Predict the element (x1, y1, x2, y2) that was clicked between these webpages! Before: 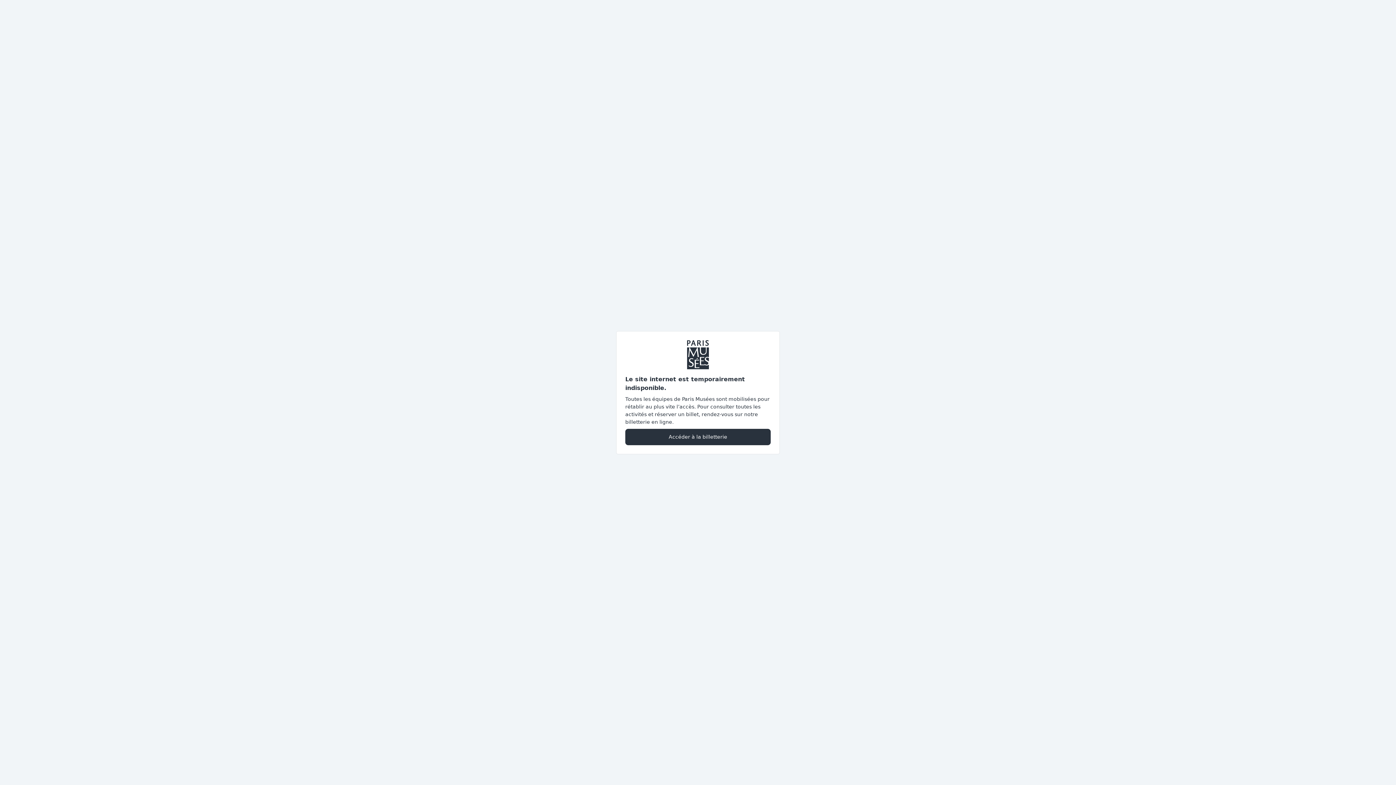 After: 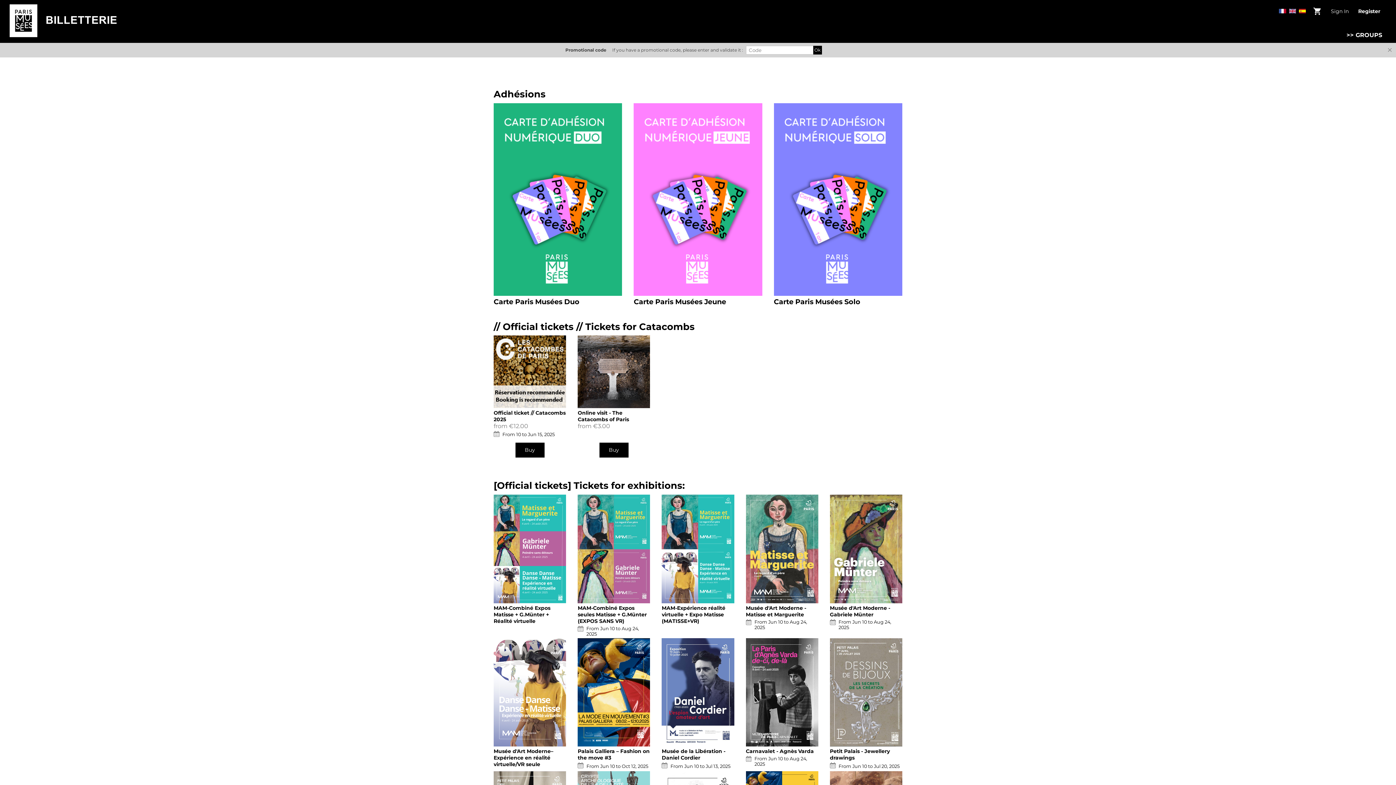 Action: bbox: (625, 428, 770, 445) label: Accéder à la billetterie